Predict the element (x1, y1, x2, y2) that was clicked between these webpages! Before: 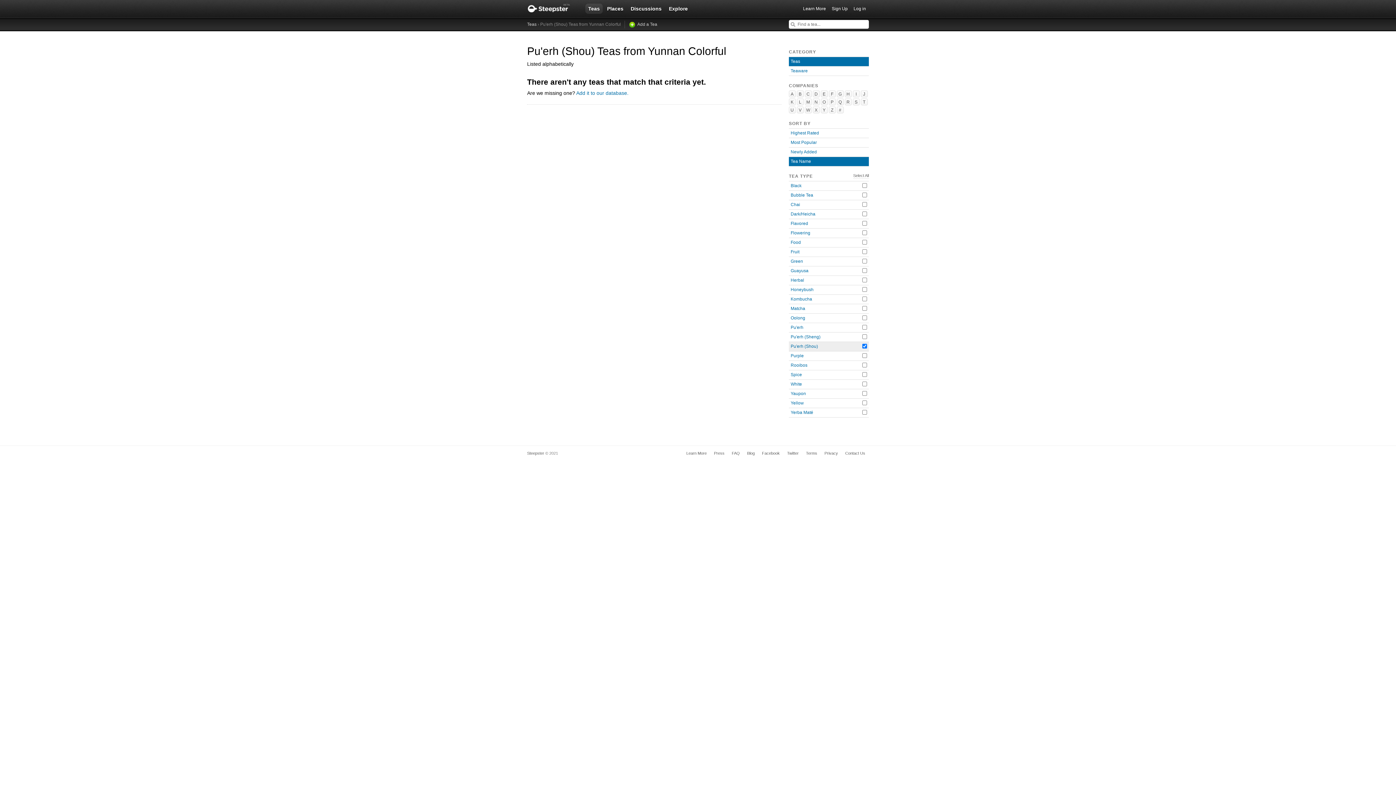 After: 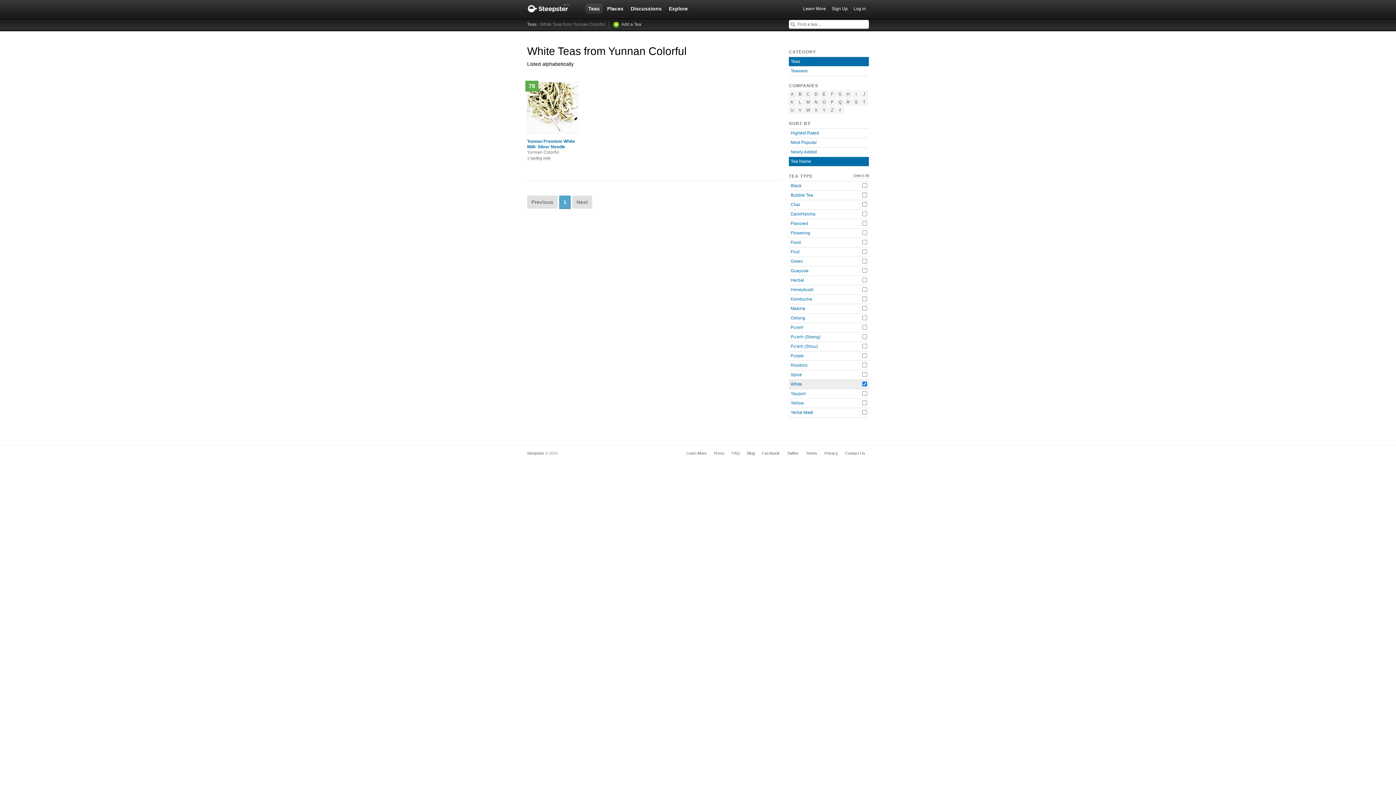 Action: label: White bbox: (790, 381, 802, 386)